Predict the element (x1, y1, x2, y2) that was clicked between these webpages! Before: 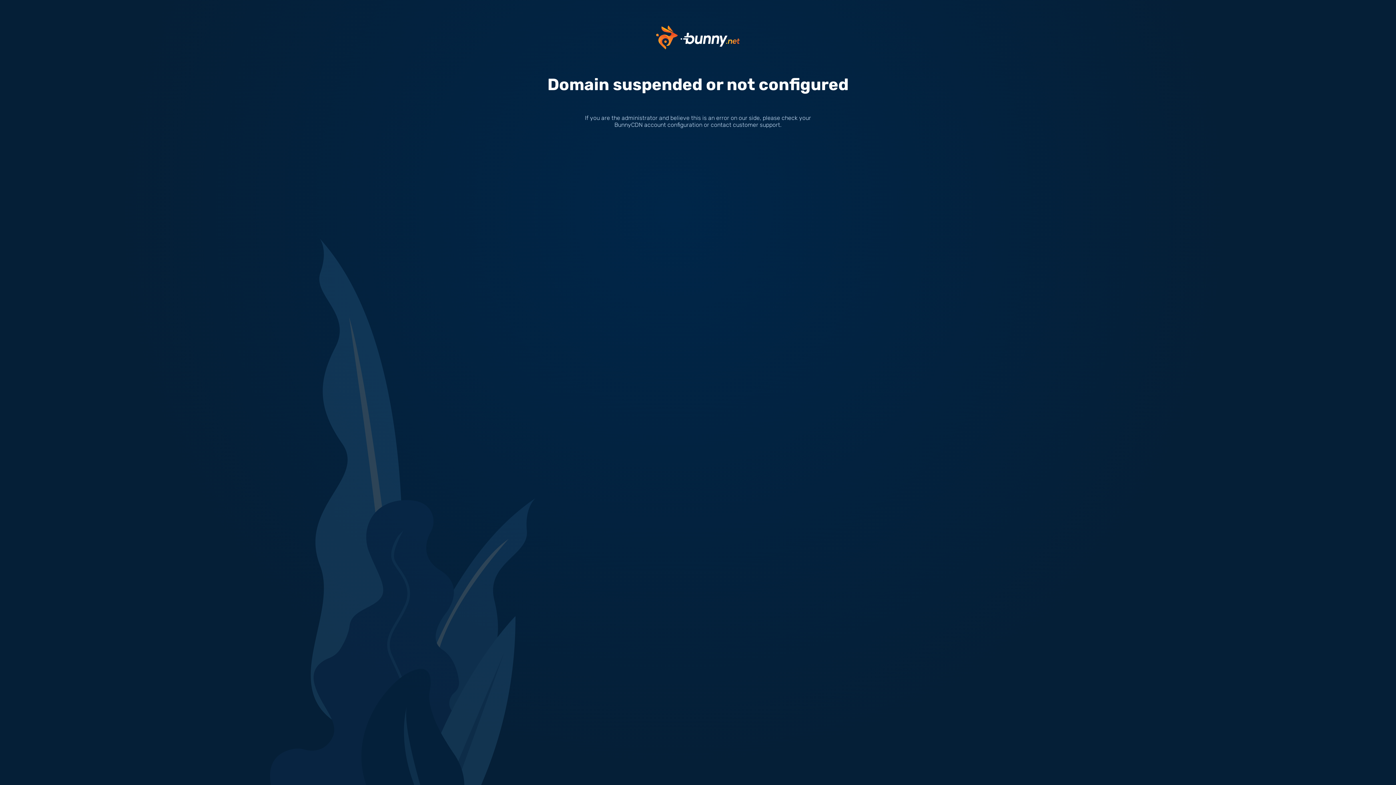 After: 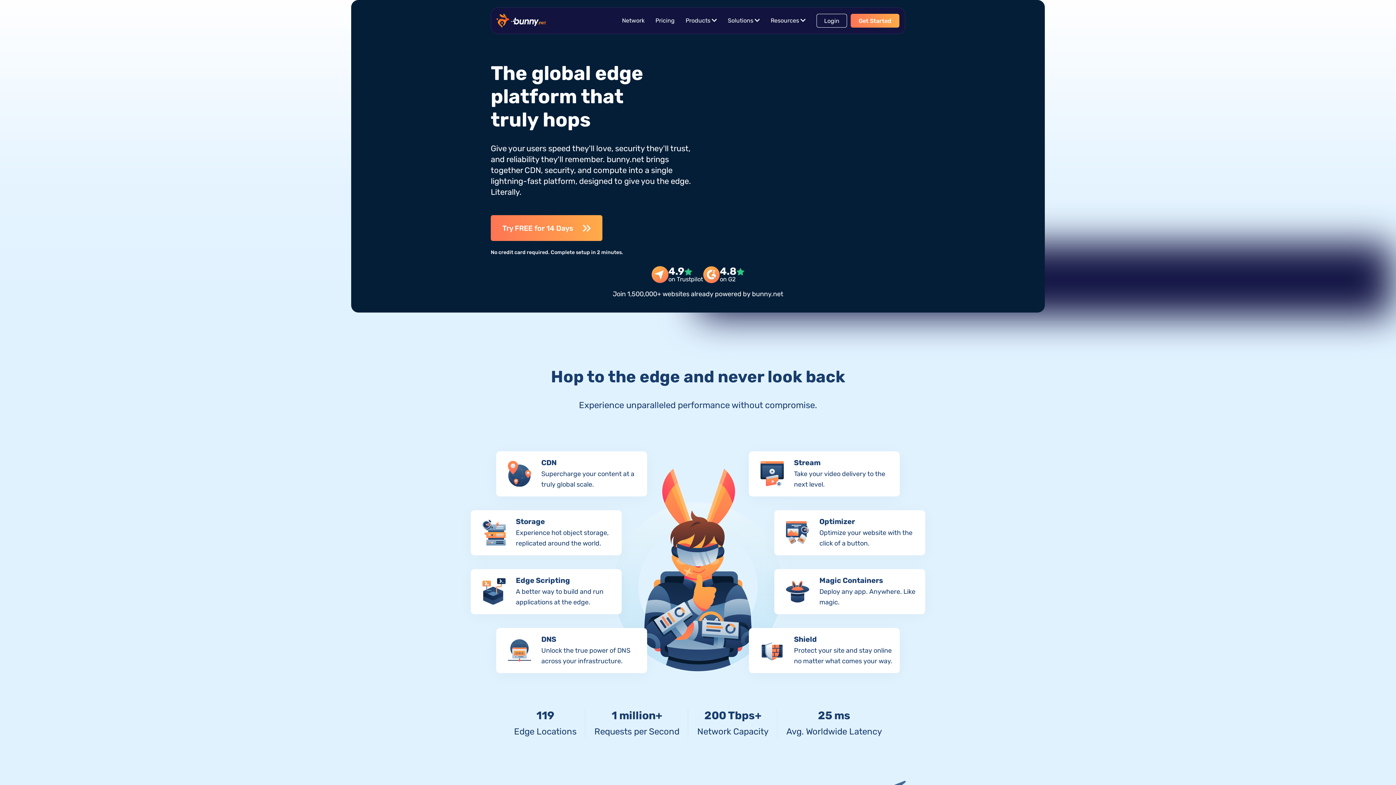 Action: bbox: (656, 33, 740, 40)